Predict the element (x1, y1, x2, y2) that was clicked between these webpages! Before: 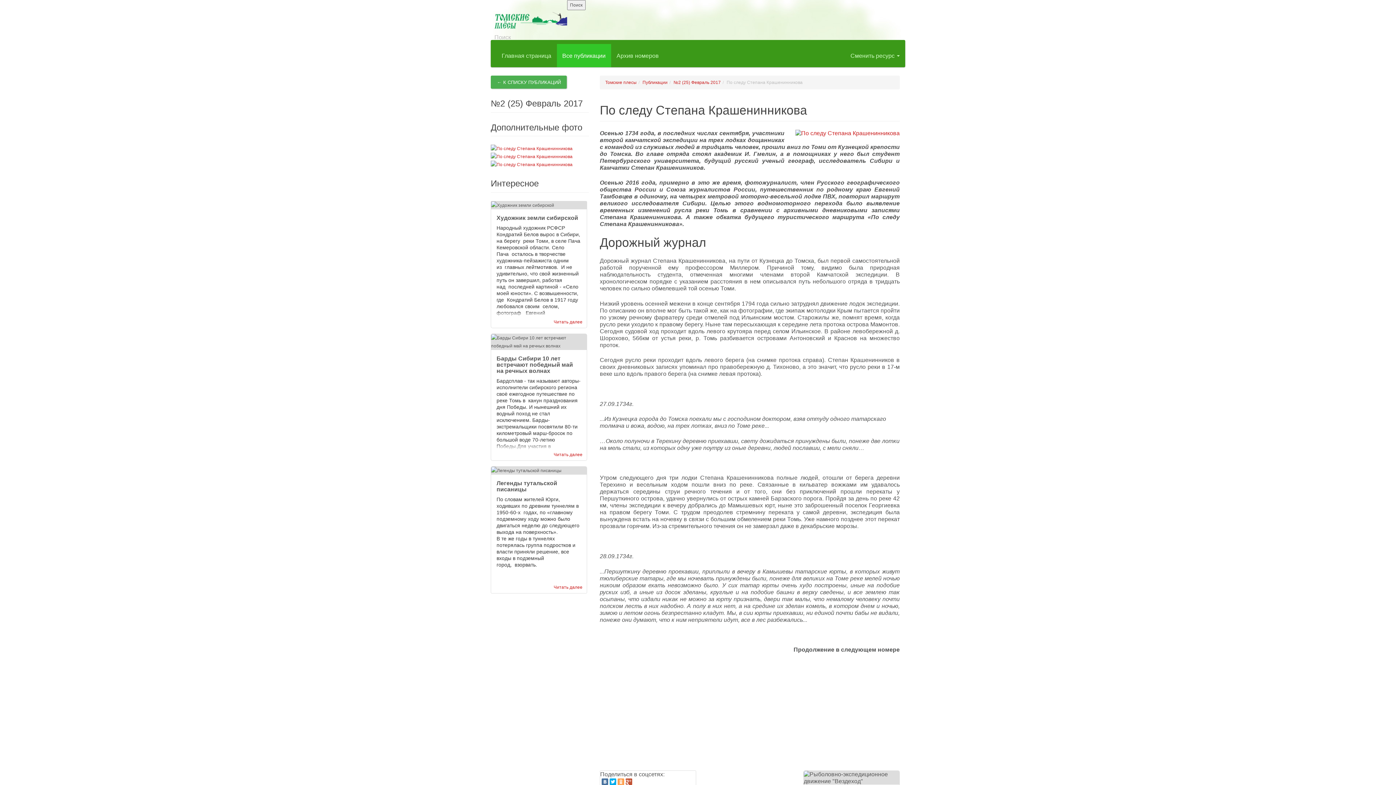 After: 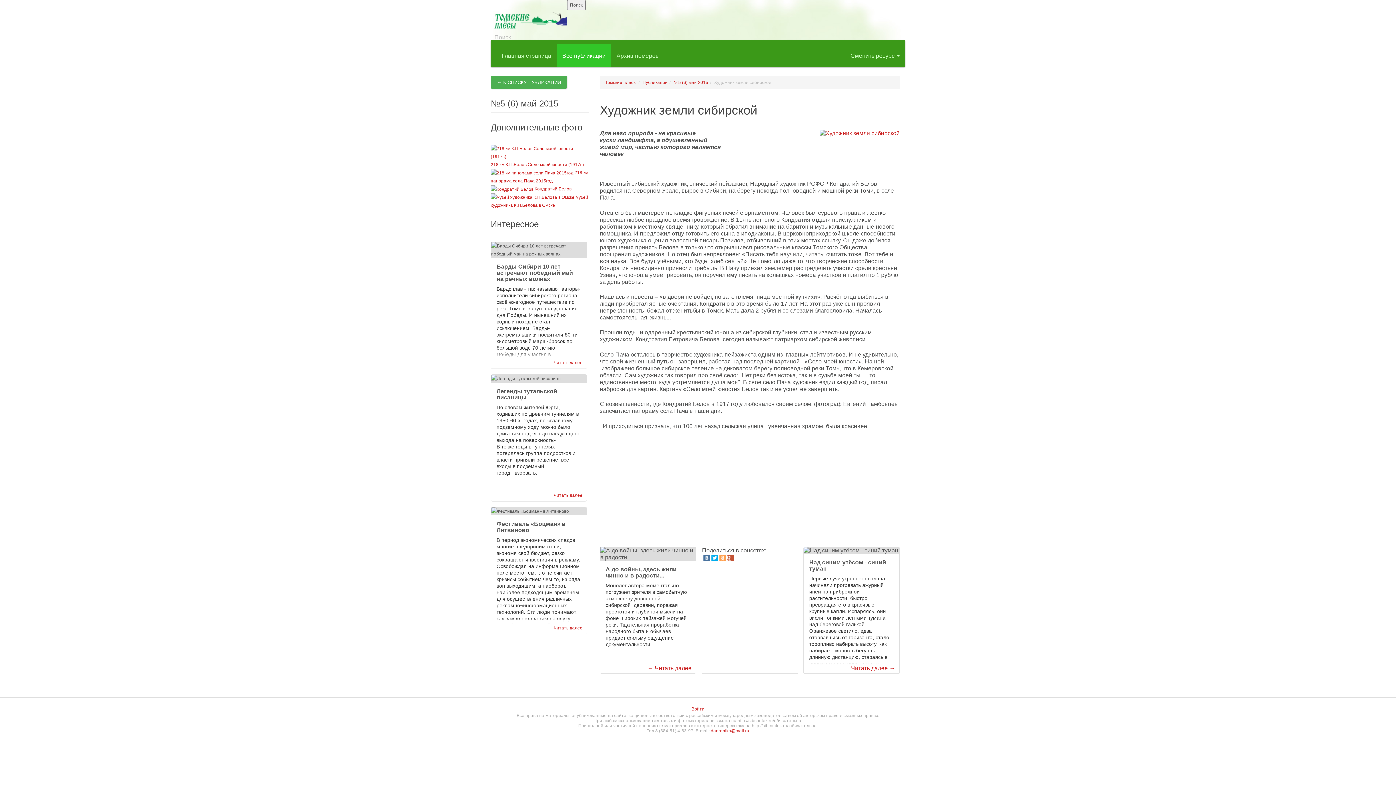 Action: bbox: (490, 200, 587, 328) label: Читать далее
Художник земли сибирской

Народный художник РСФСР Кондратий Белов вырос в Сибири, на берегу  реки Томи, в селе Пача Кемеровской области. Село Пача  осталось в творчестве художника-пейзажиста одним из  главных лейтмотивов.  И не удивительно, что свой жизненный путь он завершил, работая над  последней картиной - «Село моей юности». С возвышенности, где  Кондратий Белов в 1917 году любовался своим  селом, фотограф   Евгений Тамбовцев  запечатлел панораму села  Пача в наши дни.  И приходиться признать, что 100 лет назад  сельская улица, увенчанная  храмом, была красивее.